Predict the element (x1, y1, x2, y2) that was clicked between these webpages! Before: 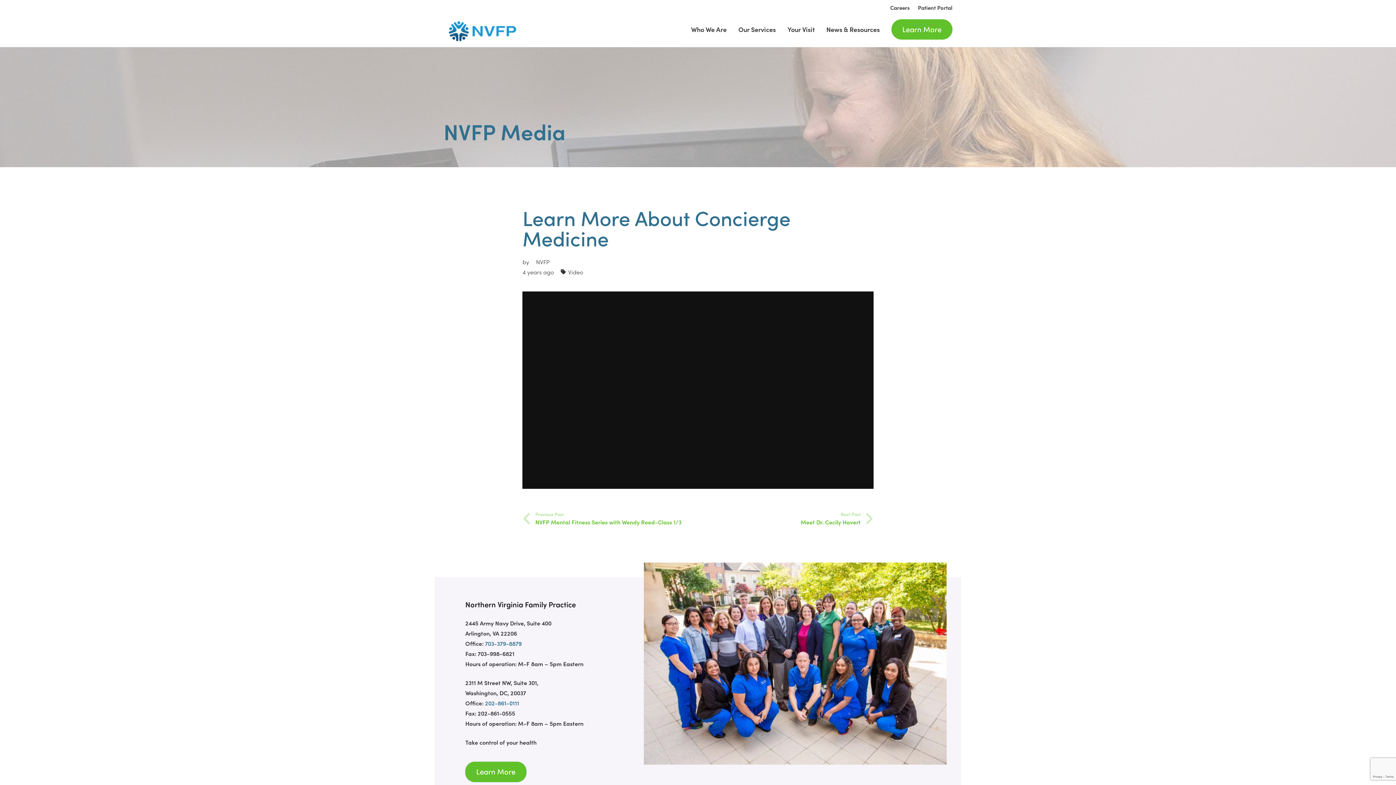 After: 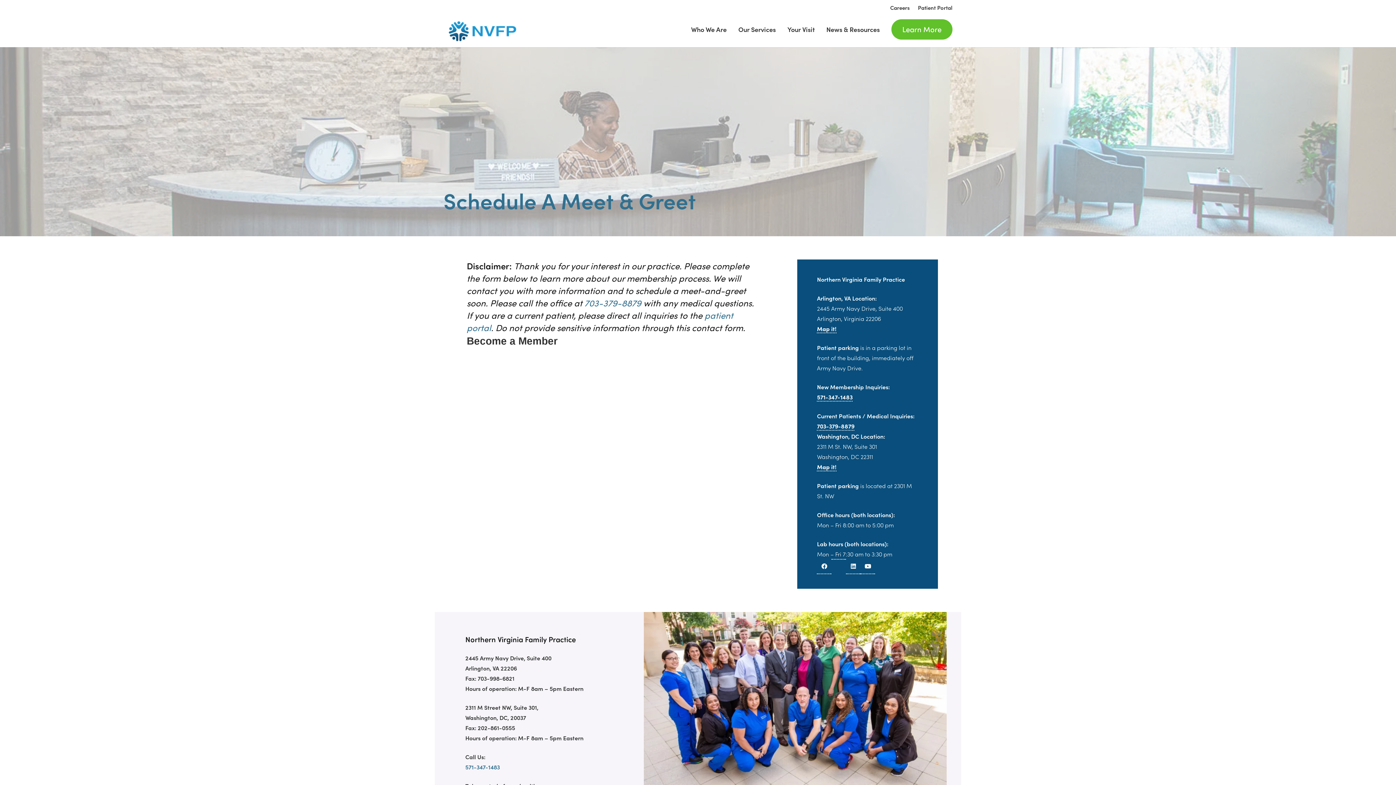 Action: bbox: (891, 19, 952, 39) label: Learn More